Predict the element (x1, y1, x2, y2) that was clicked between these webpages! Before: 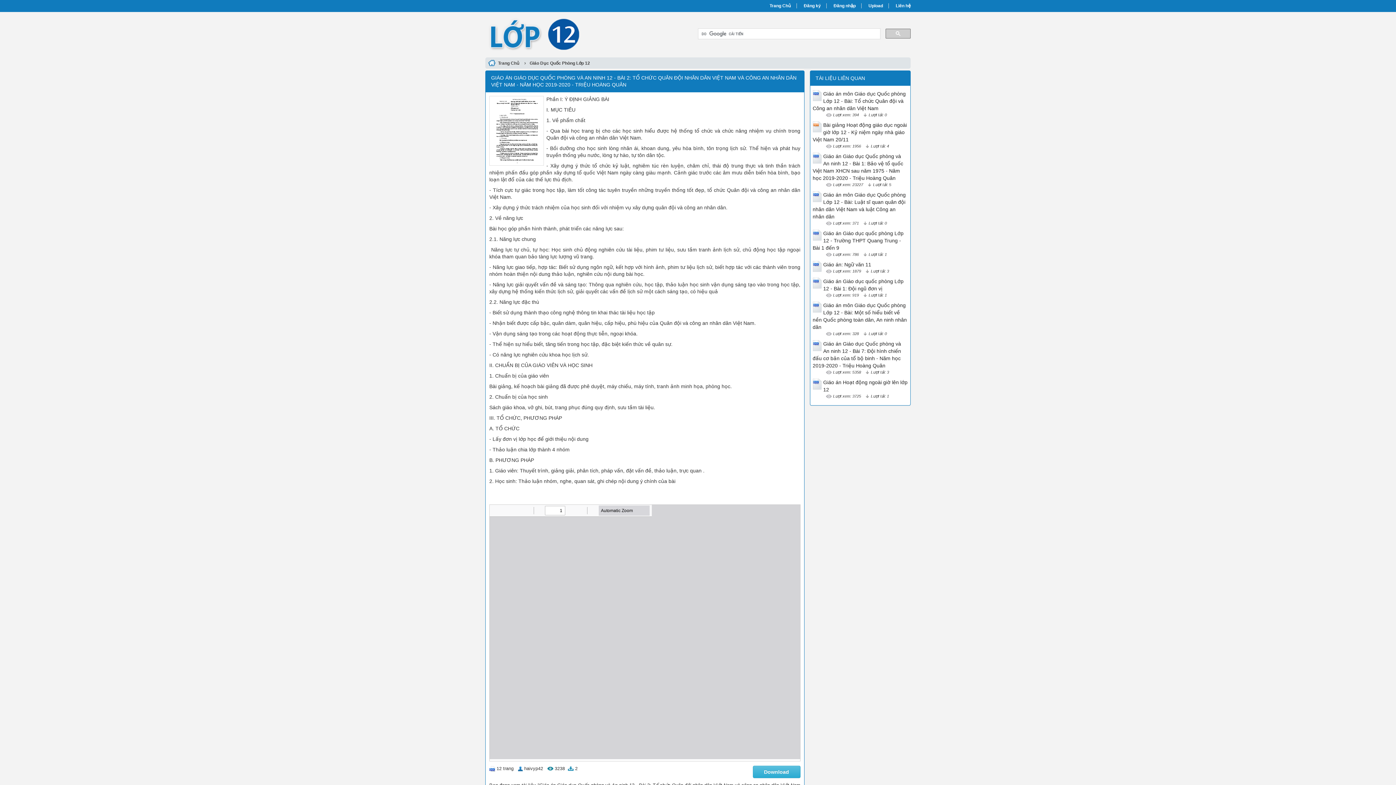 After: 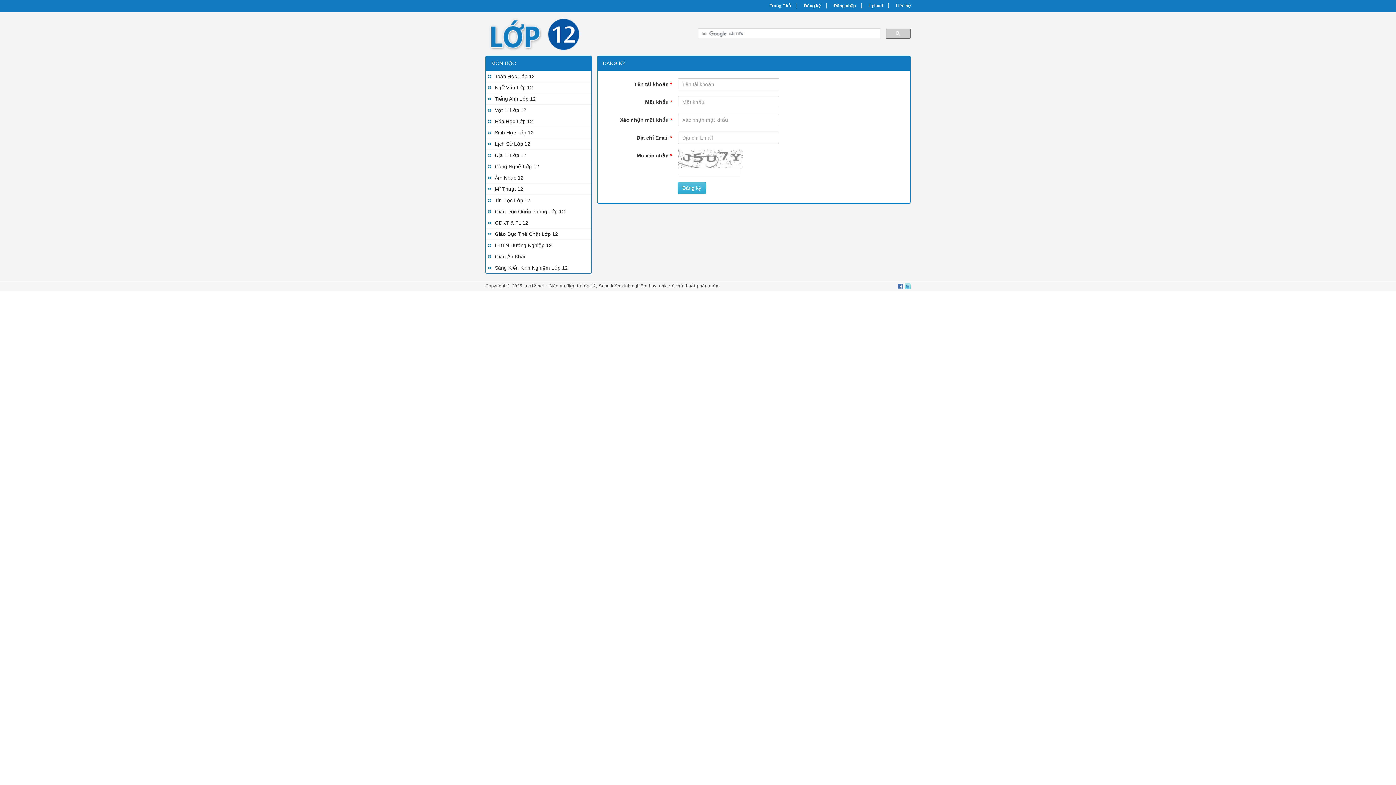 Action: label: Đăng ký bbox: (798, 3, 826, 8)